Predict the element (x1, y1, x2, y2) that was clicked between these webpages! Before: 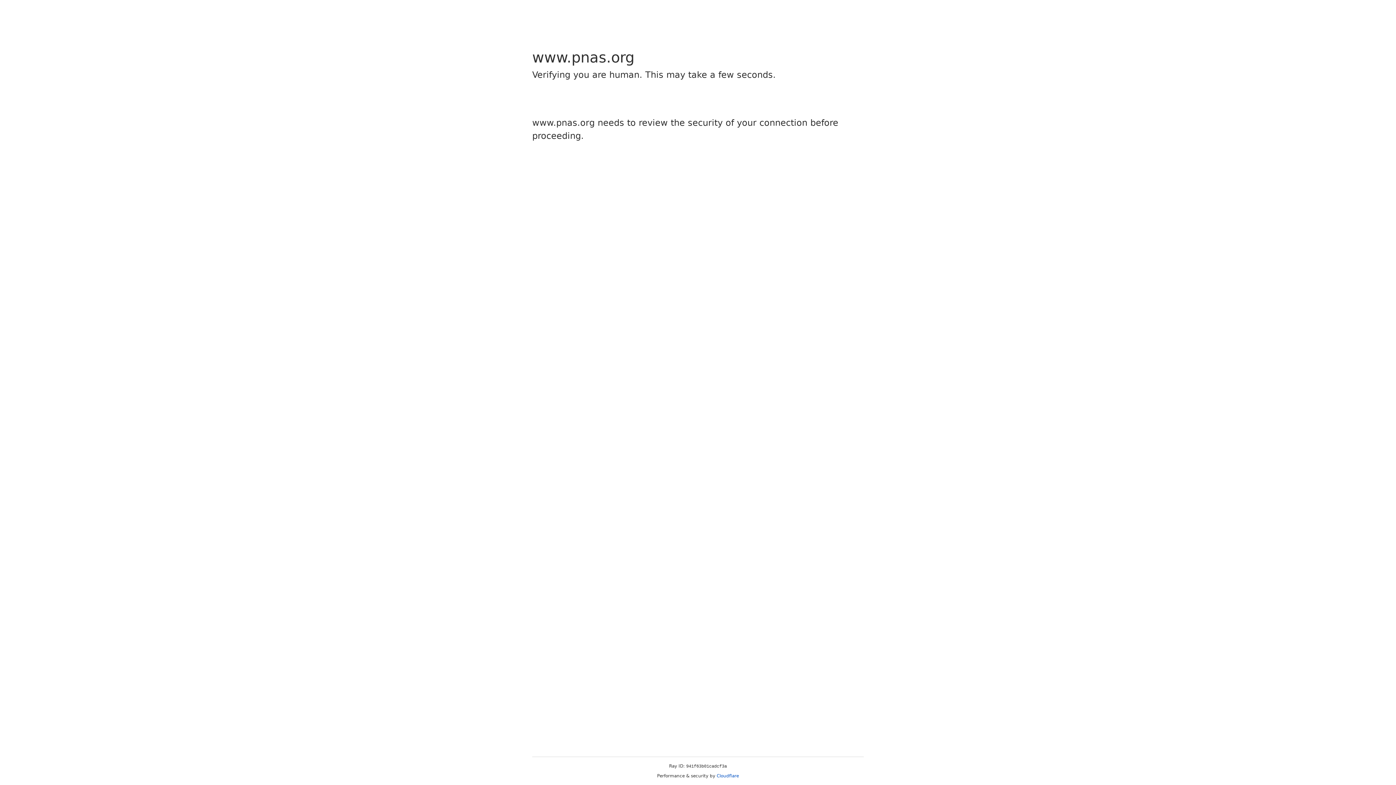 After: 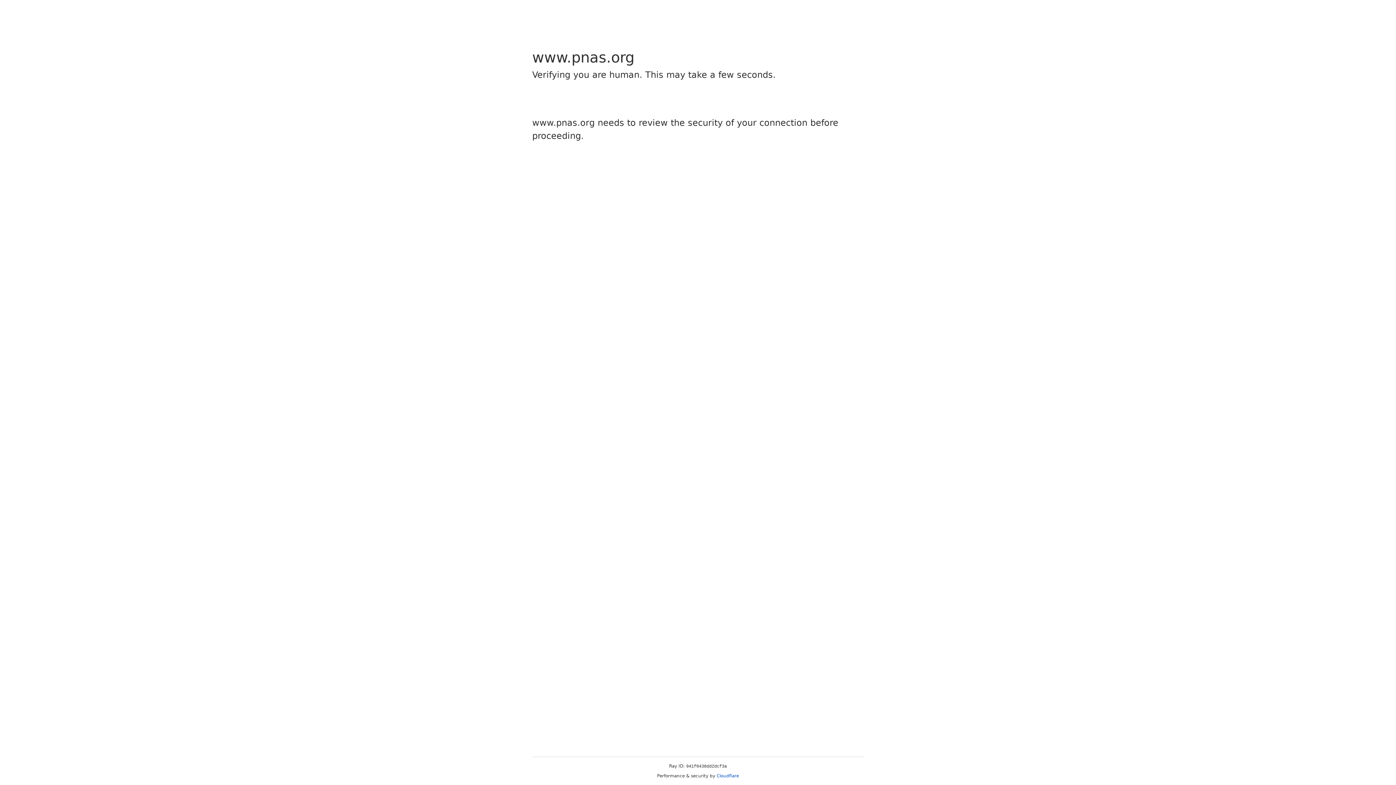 Action: label: Cloudflare bbox: (716, 773, 739, 778)